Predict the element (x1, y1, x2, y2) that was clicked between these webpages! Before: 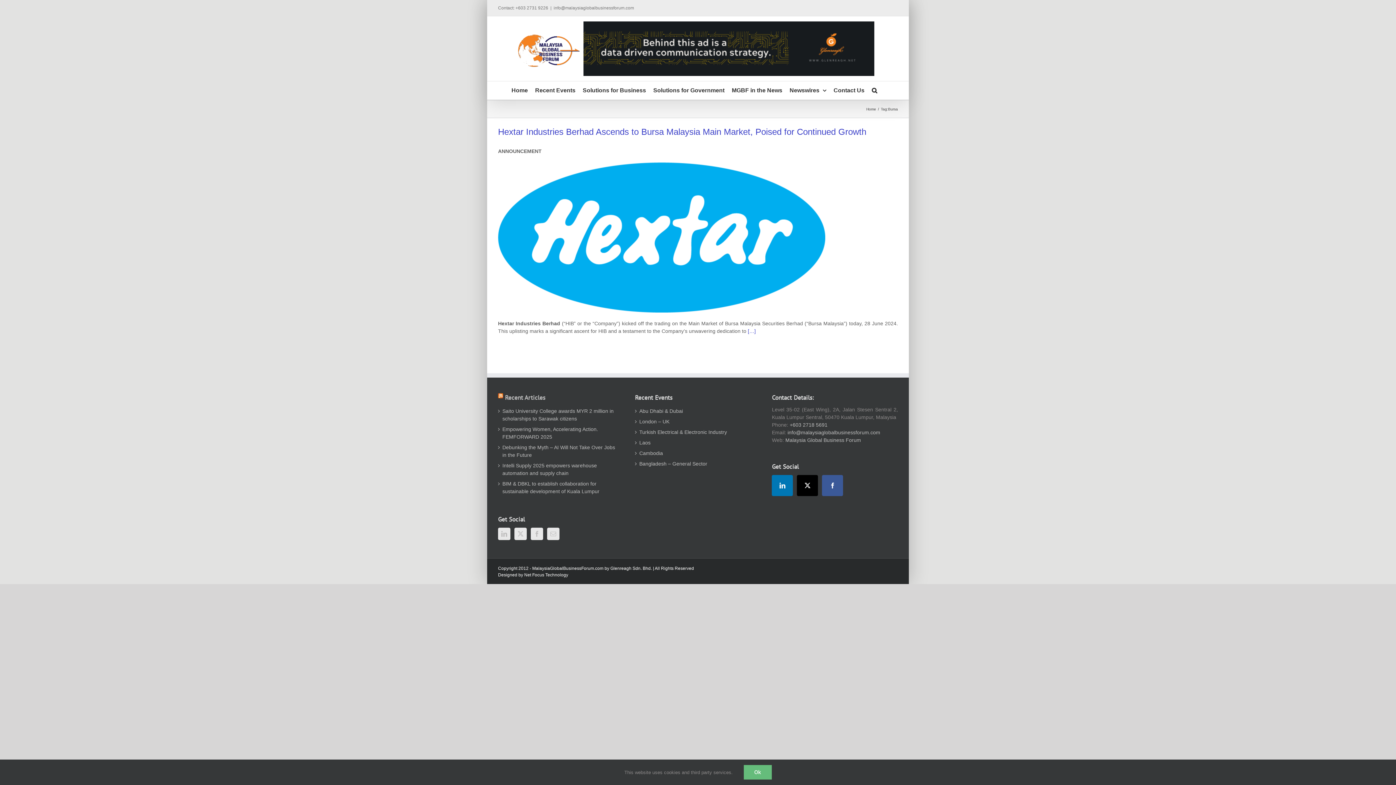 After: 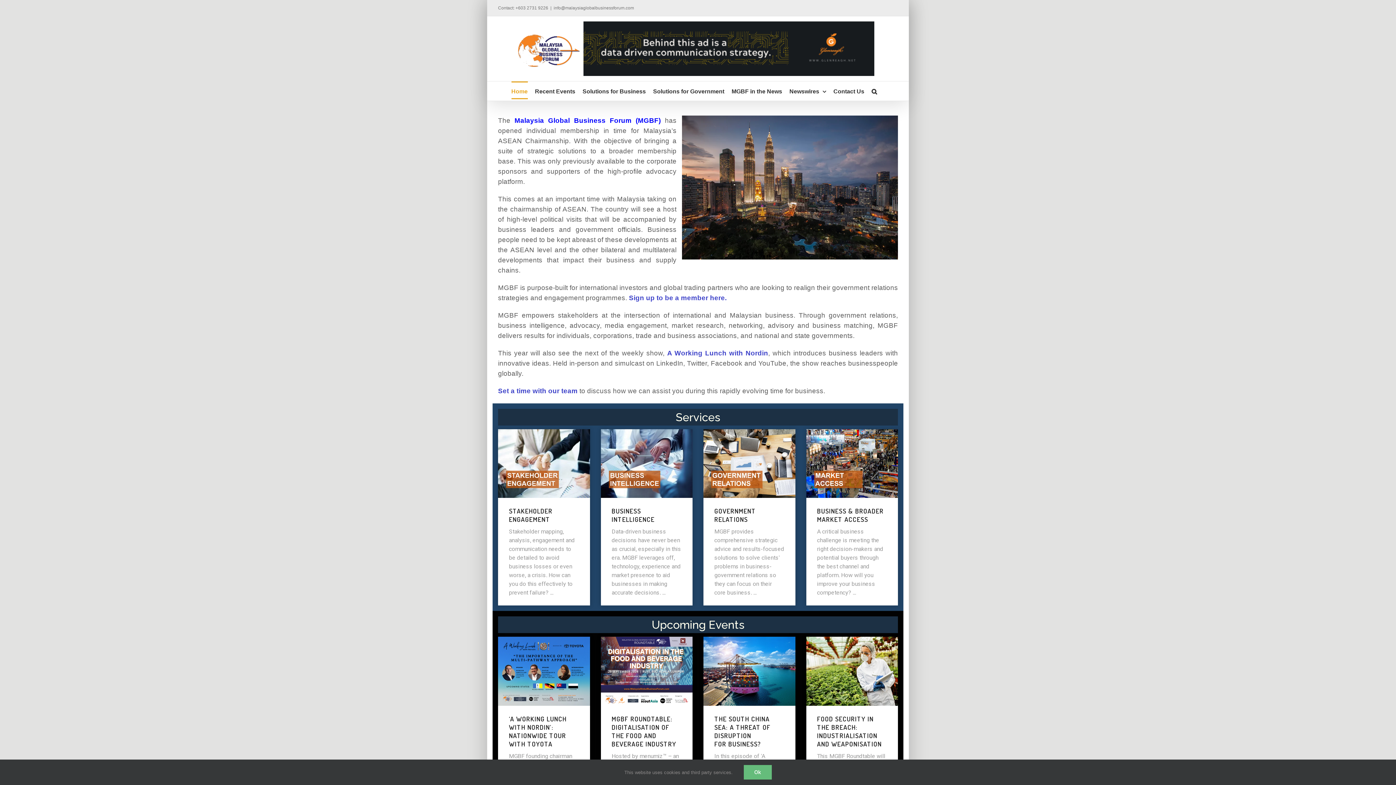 Action: bbox: (518, 30, 580, 66)